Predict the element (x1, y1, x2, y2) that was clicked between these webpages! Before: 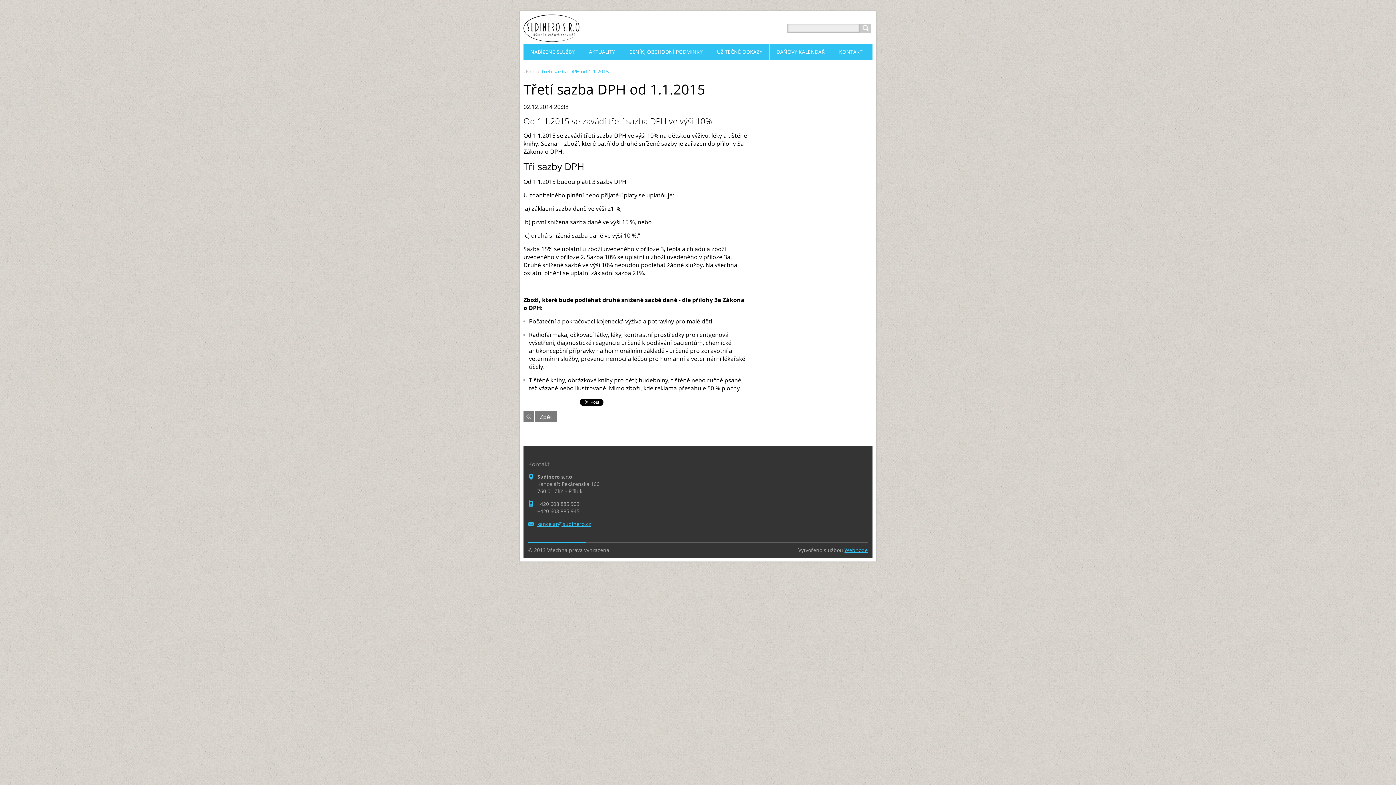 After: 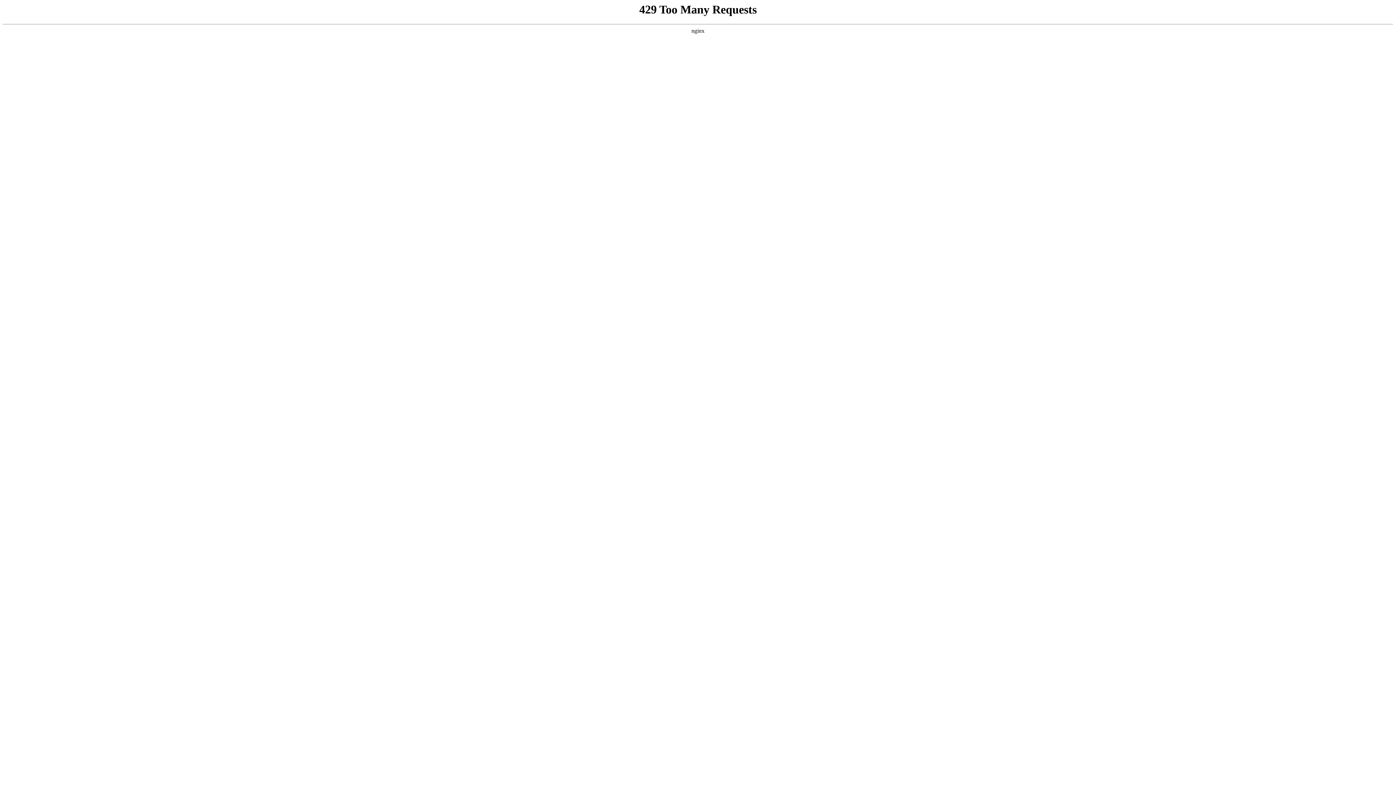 Action: label: Webnode bbox: (844, 546, 868, 553)